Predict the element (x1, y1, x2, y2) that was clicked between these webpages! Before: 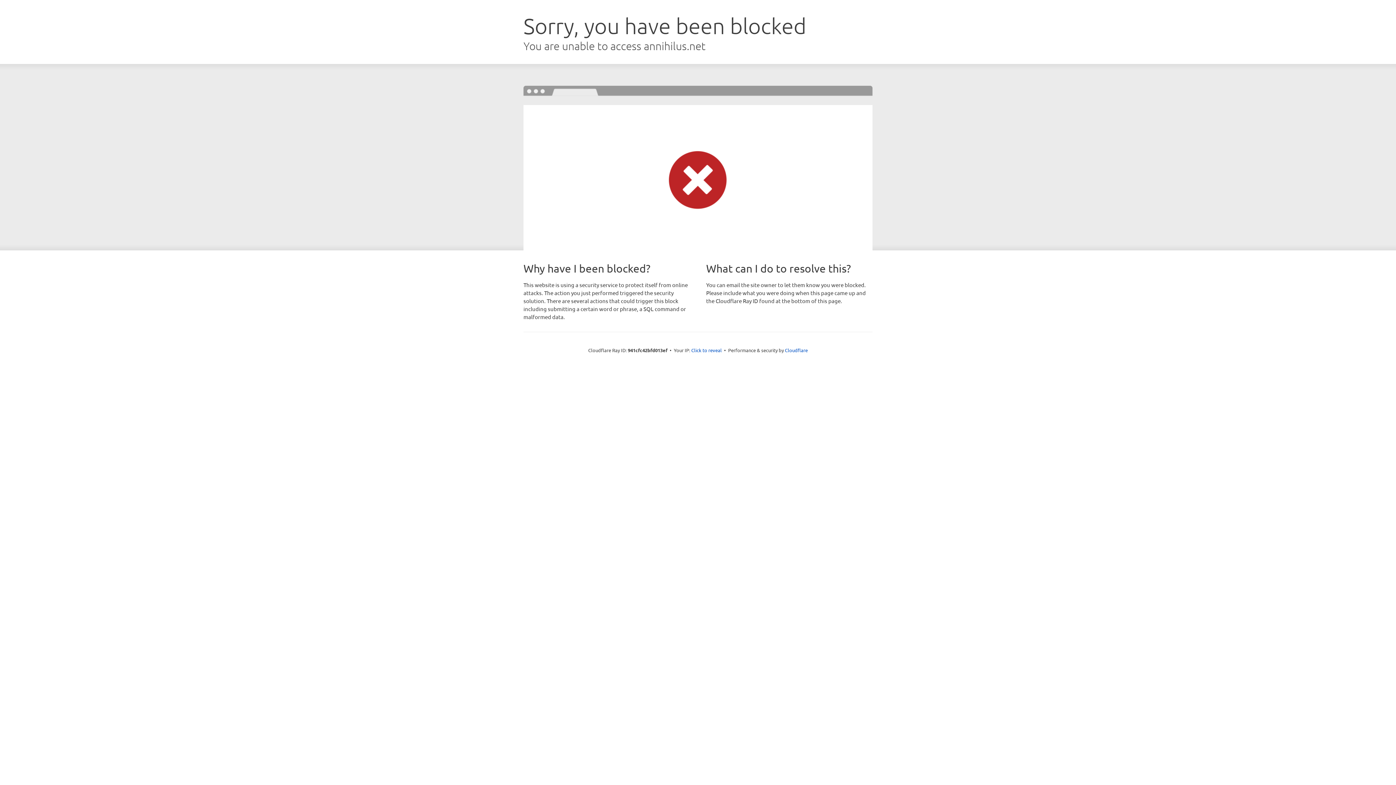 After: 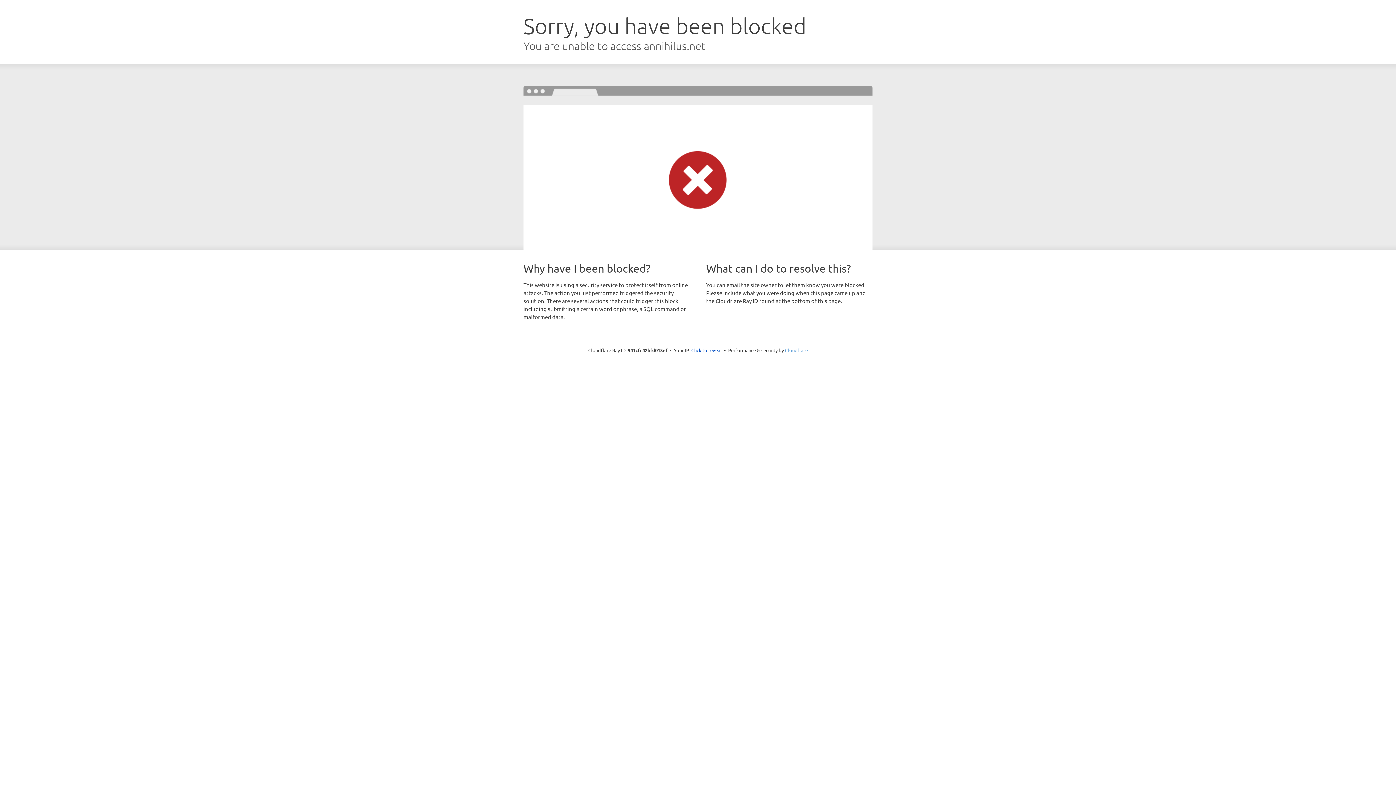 Action: label: Cloudflare bbox: (785, 347, 808, 353)